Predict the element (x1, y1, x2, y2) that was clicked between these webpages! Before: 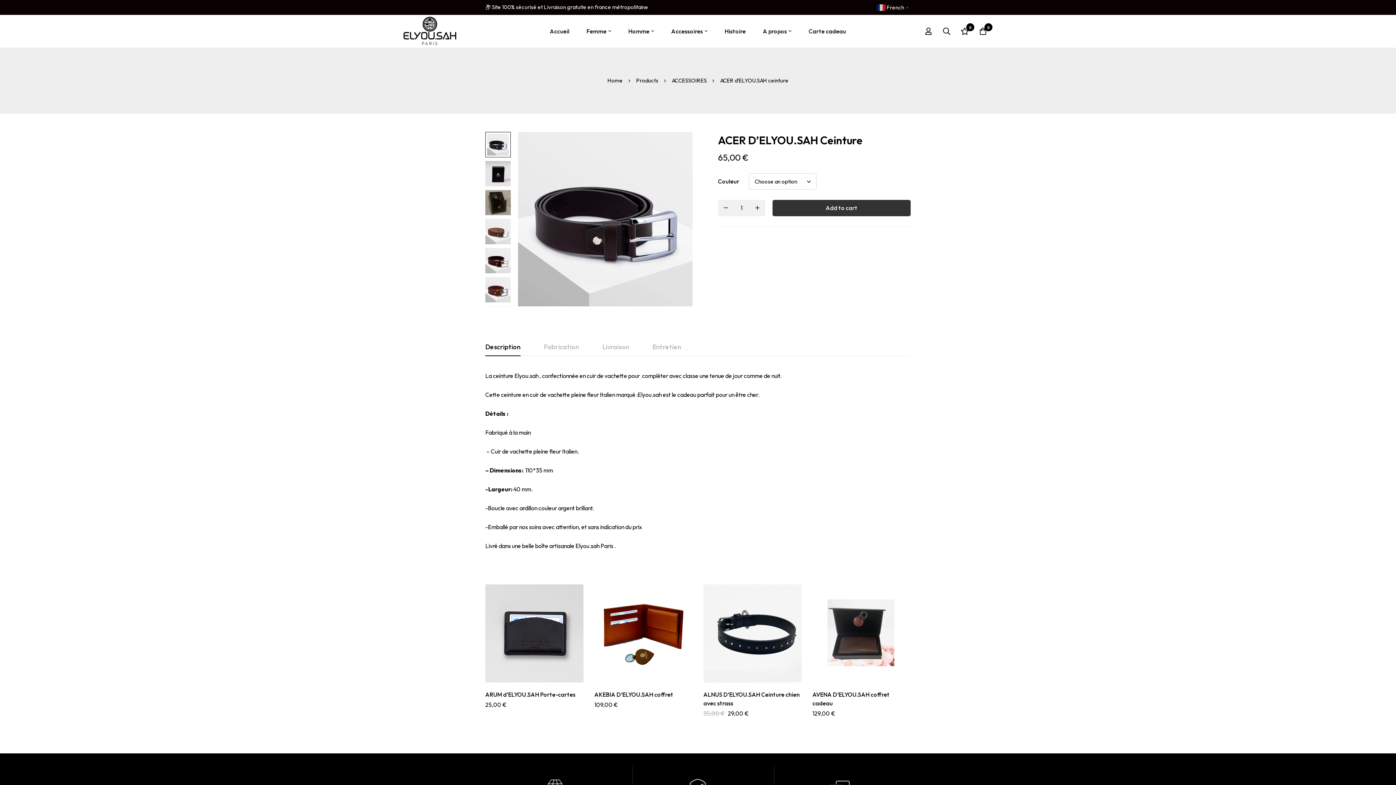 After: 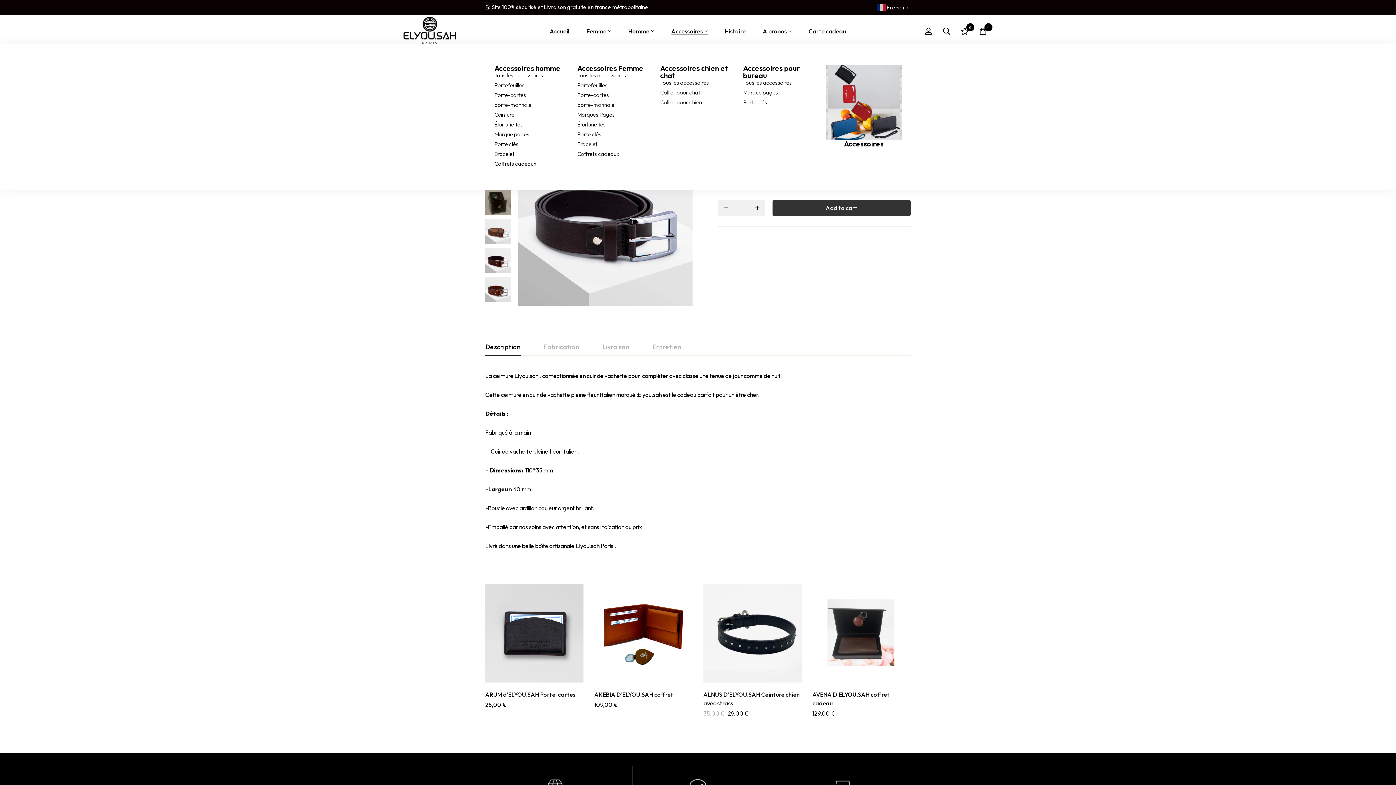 Action: bbox: (663, 18, 715, 44) label: Accessoires